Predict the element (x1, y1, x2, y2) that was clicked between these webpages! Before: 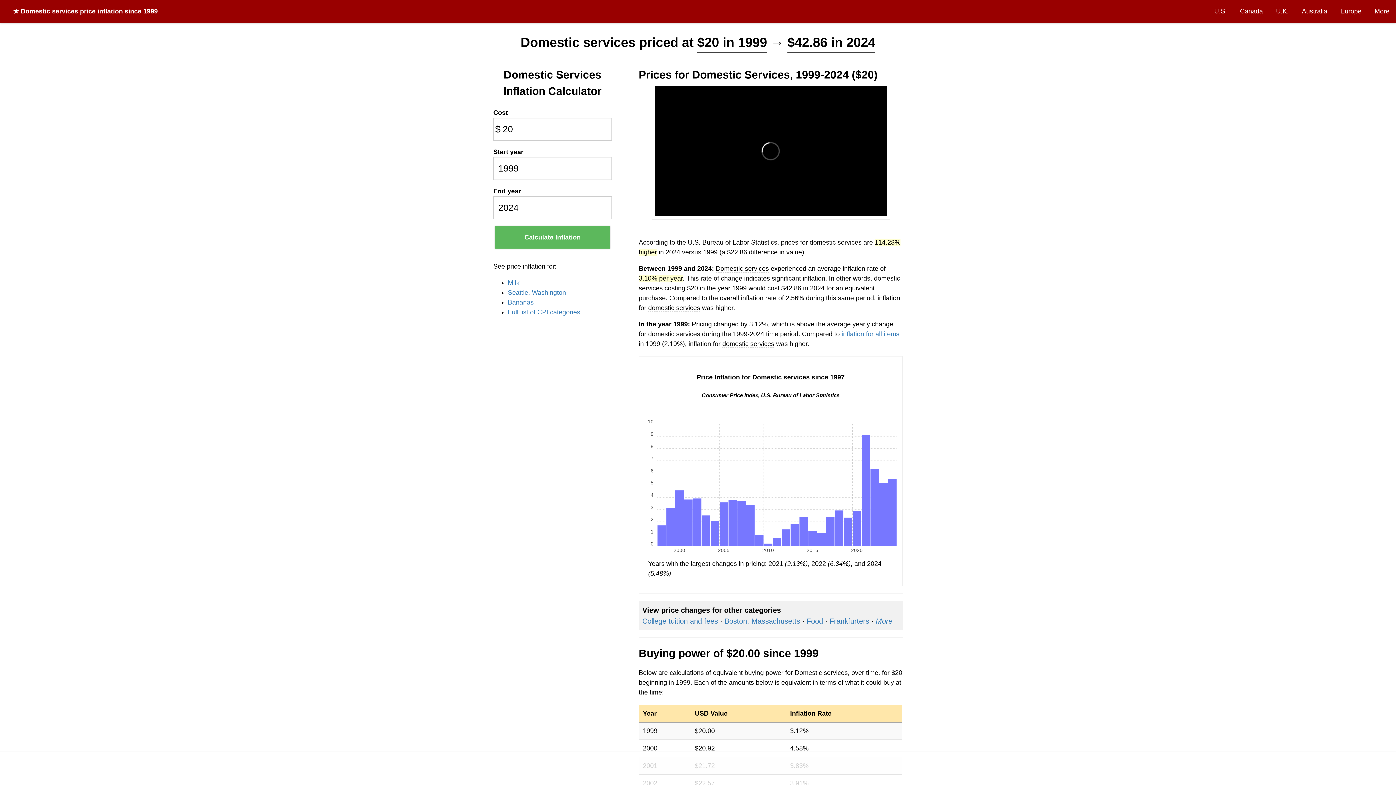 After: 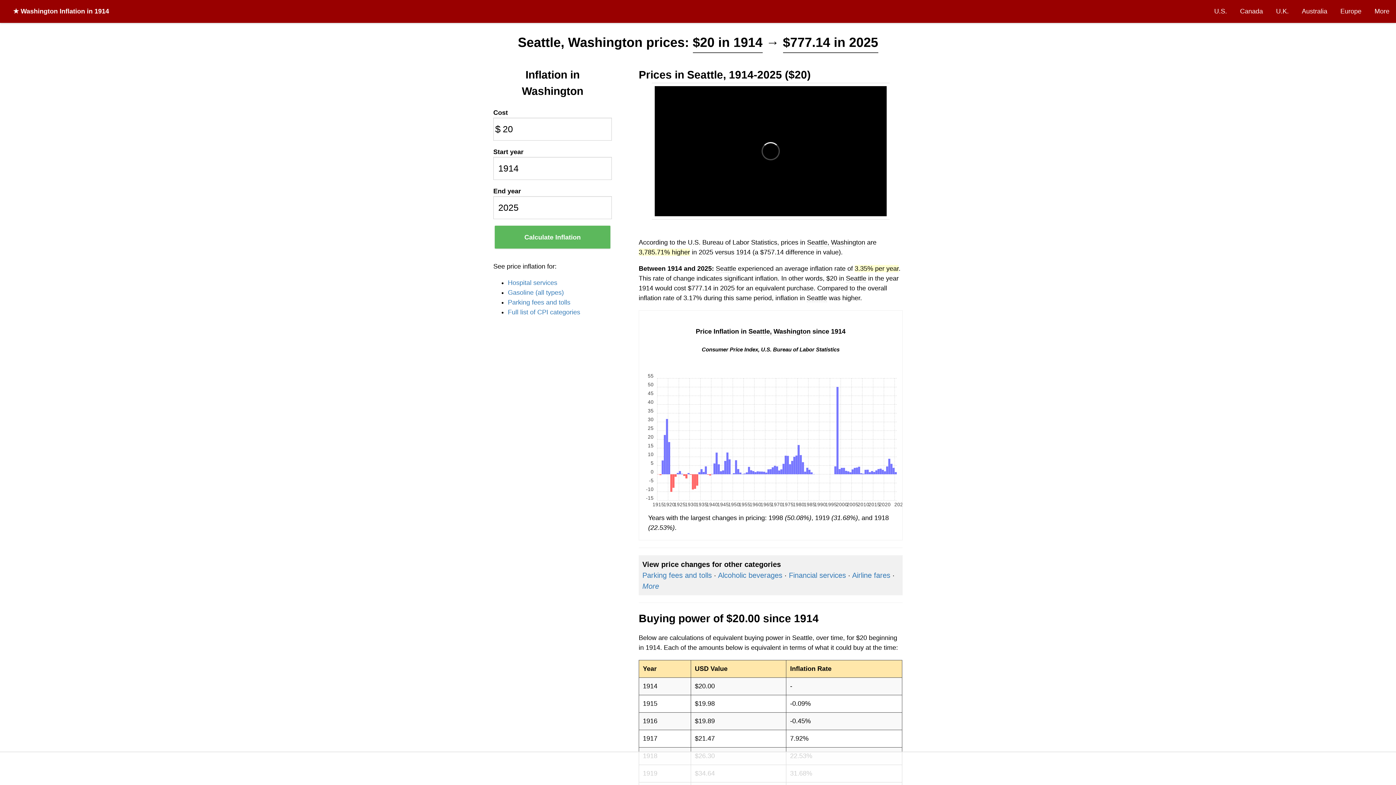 Action: label: Seattle, Washington bbox: (508, 289, 566, 296)